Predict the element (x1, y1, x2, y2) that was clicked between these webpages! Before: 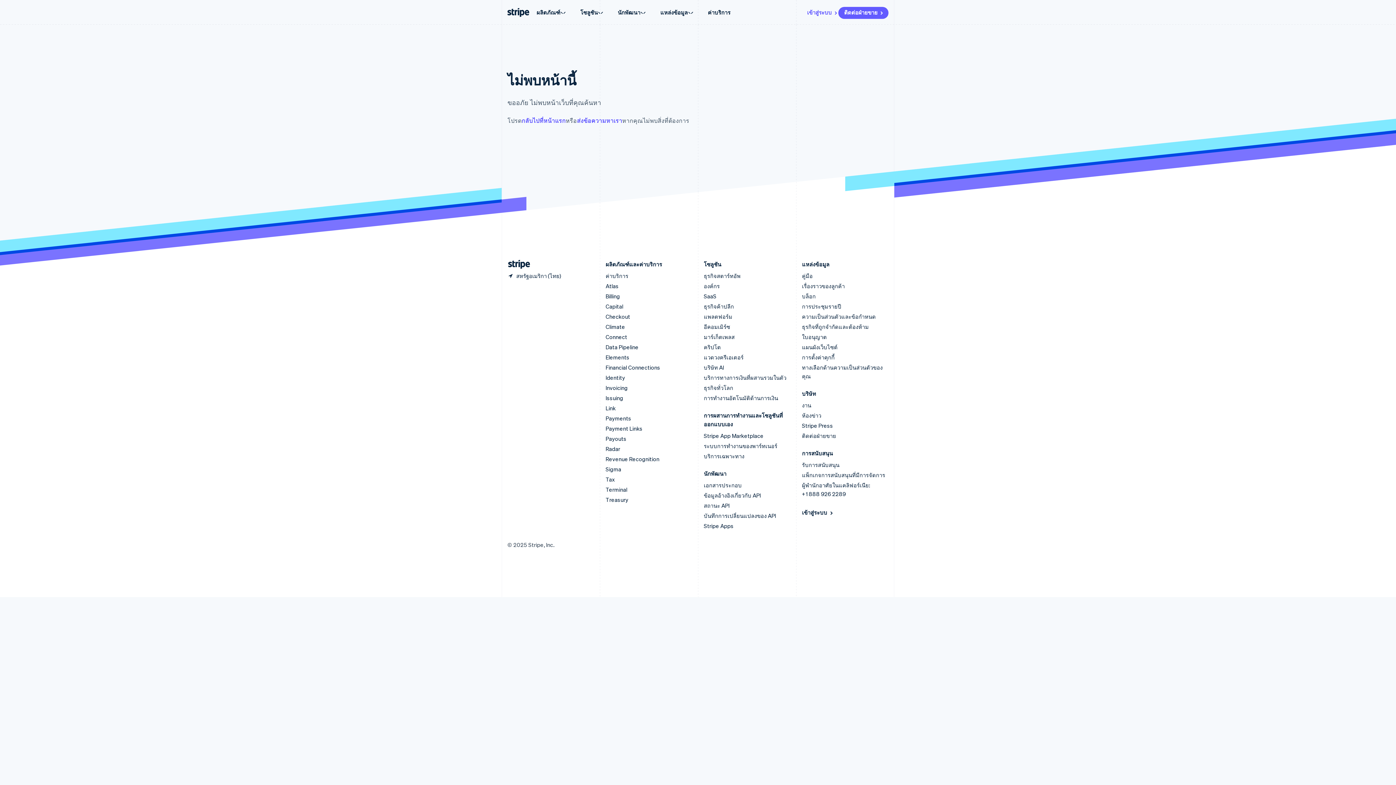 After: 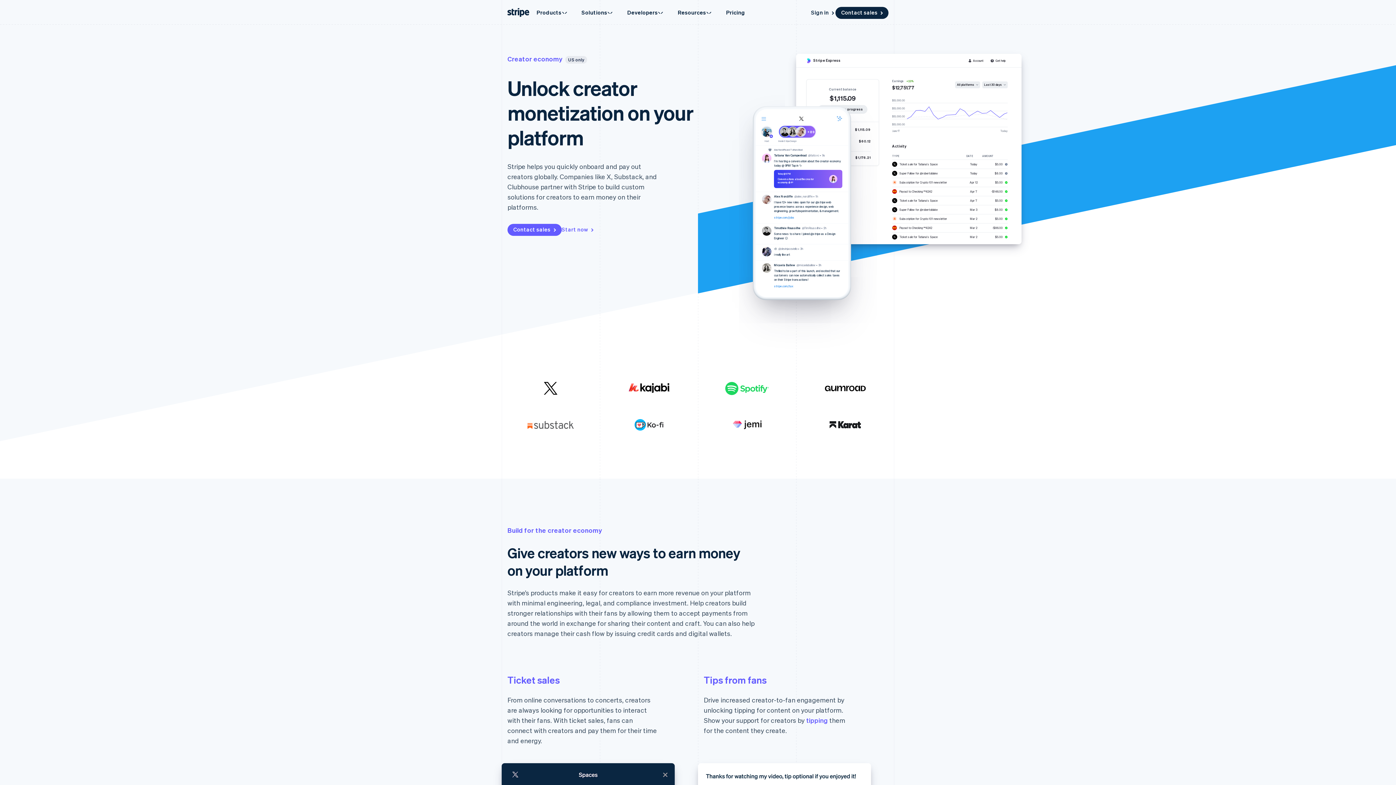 Action: bbox: (704, 353, 743, 361) label: แวดวงครีเอเตอร์